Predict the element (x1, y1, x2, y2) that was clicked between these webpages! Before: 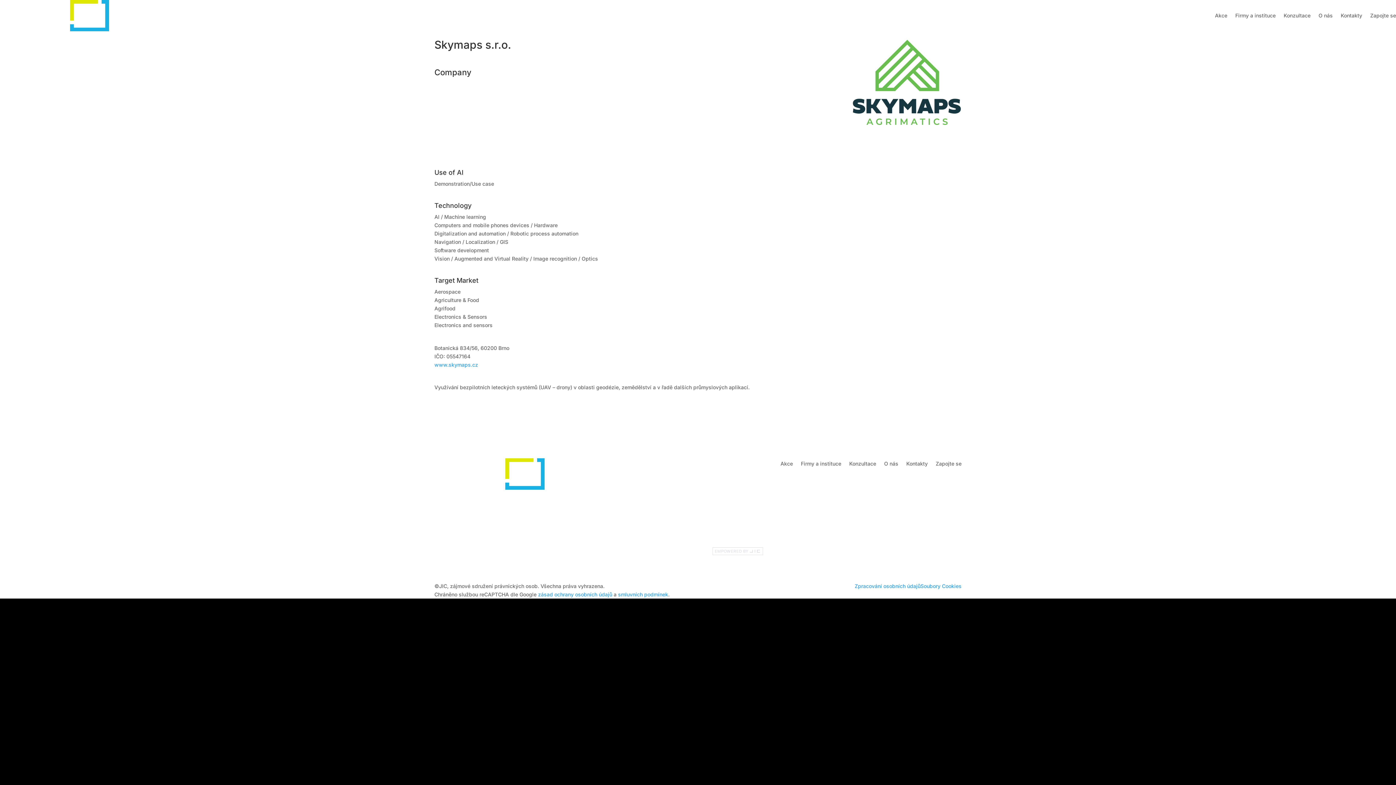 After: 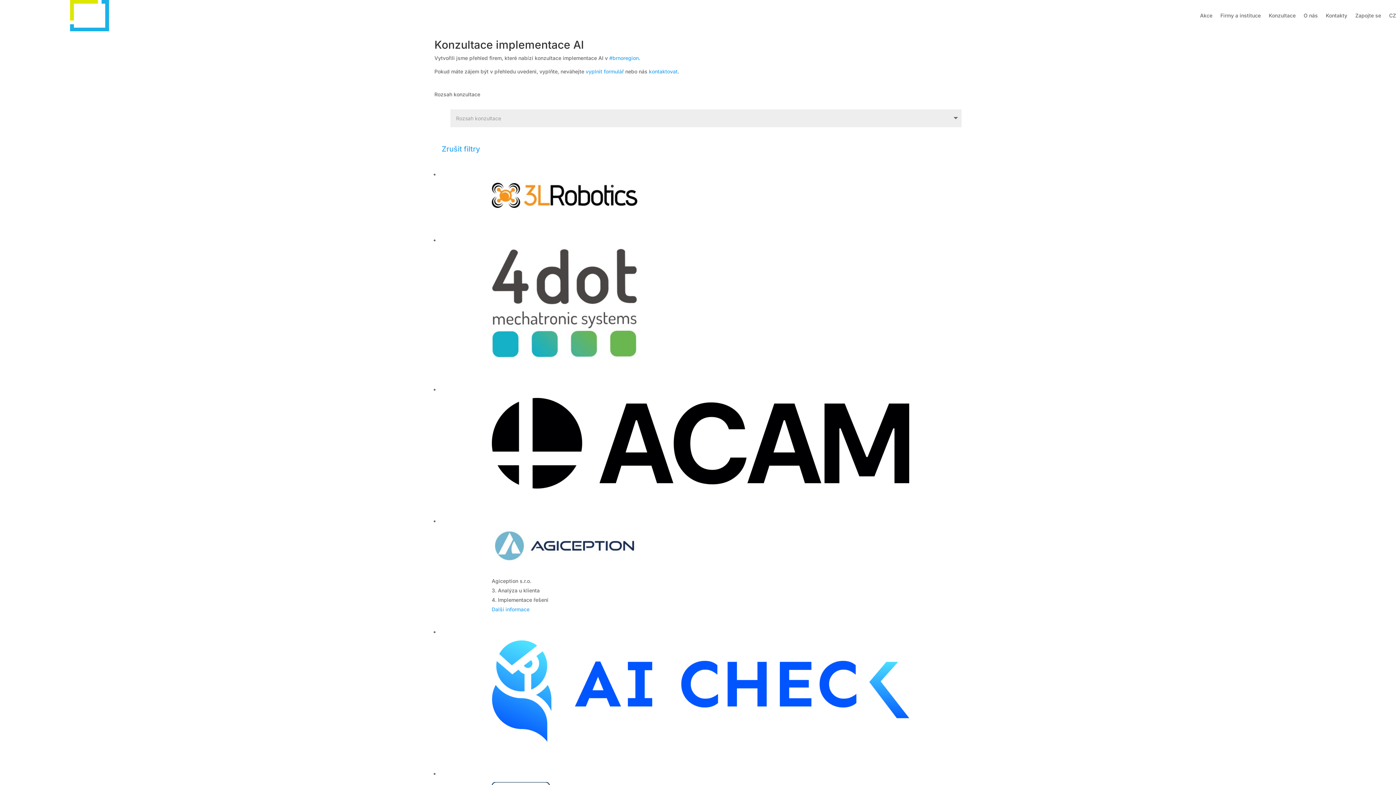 Action: bbox: (849, 461, 876, 469) label: Konzultace